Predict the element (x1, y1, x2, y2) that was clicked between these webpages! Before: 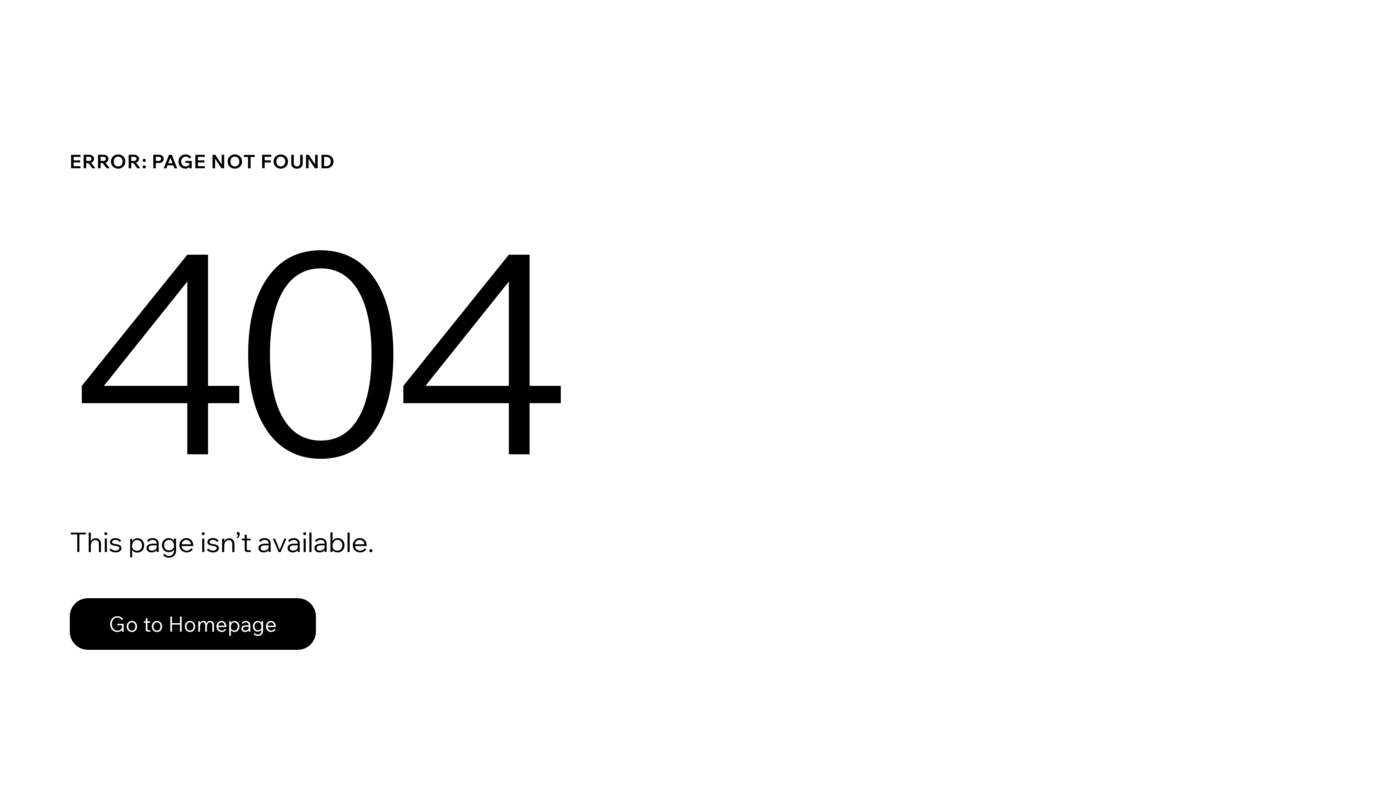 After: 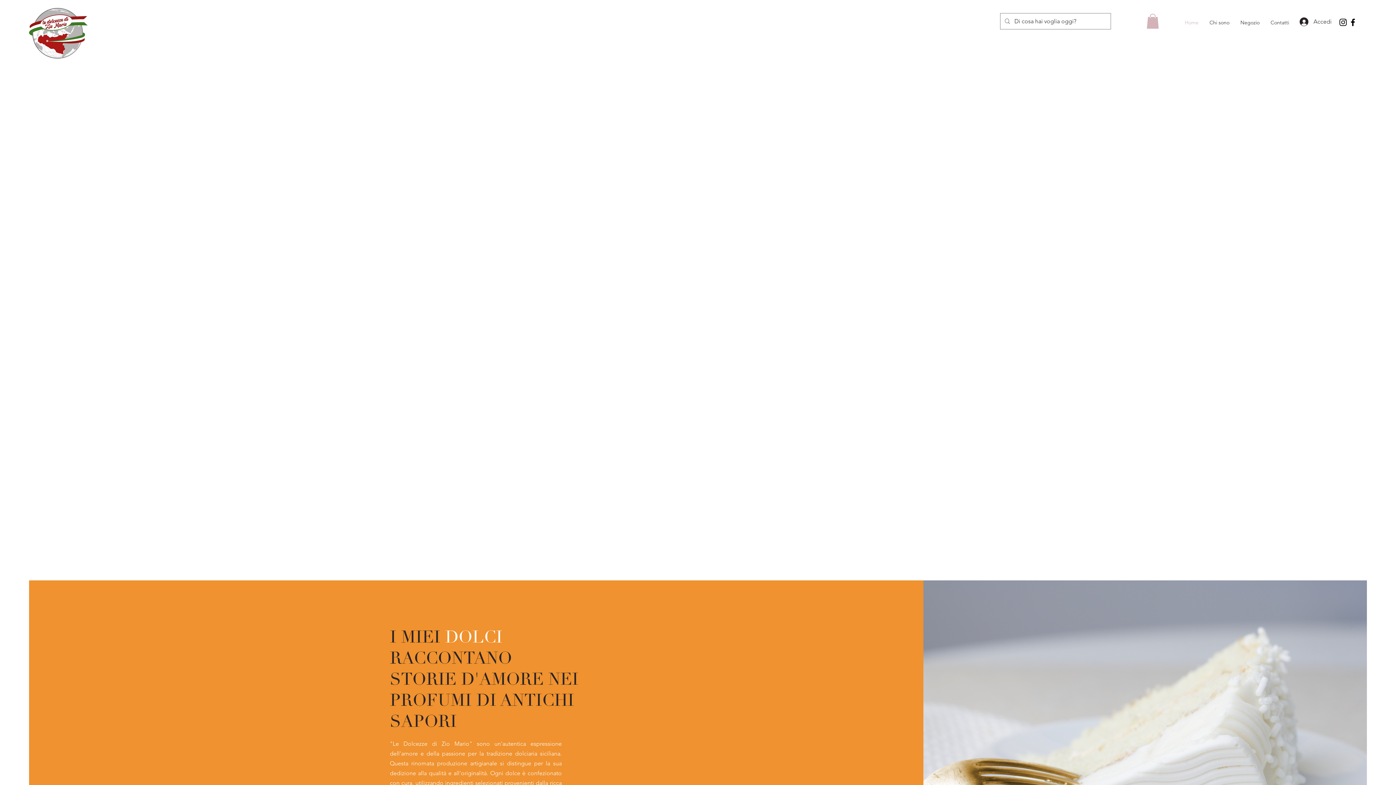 Action: label: Go to Homepage bbox: (69, 582, 768, 659)